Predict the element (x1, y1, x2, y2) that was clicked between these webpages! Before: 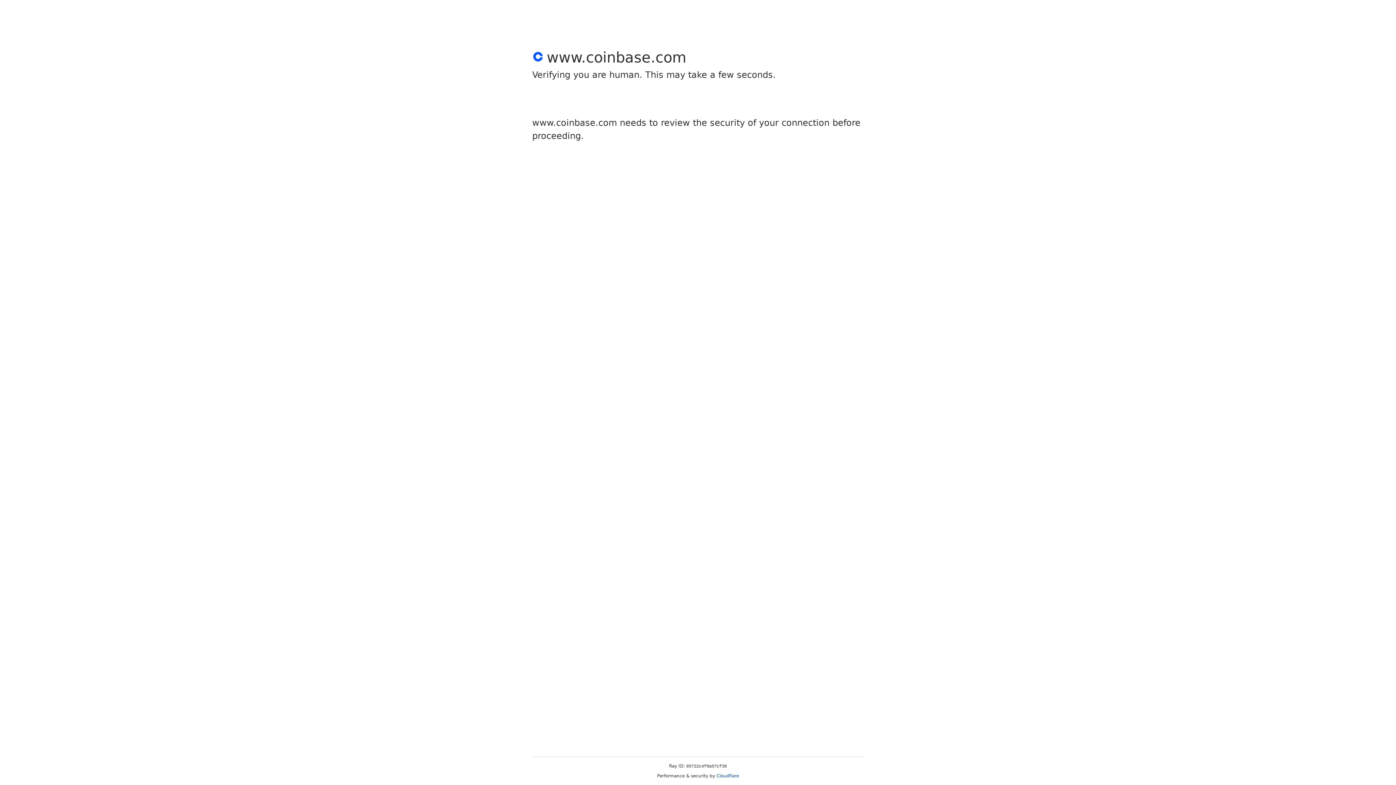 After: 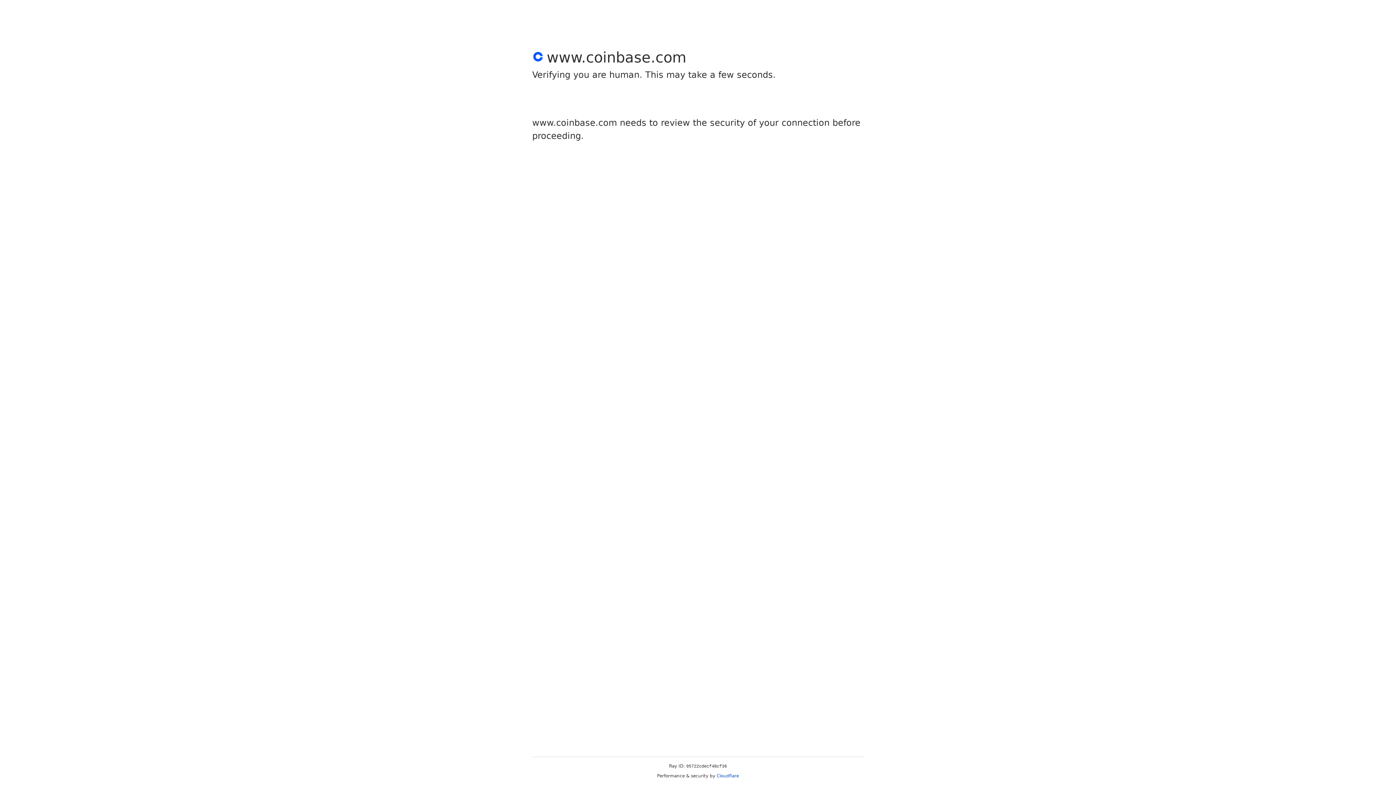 Action: bbox: (716, 773, 739, 778) label: Cloudflare